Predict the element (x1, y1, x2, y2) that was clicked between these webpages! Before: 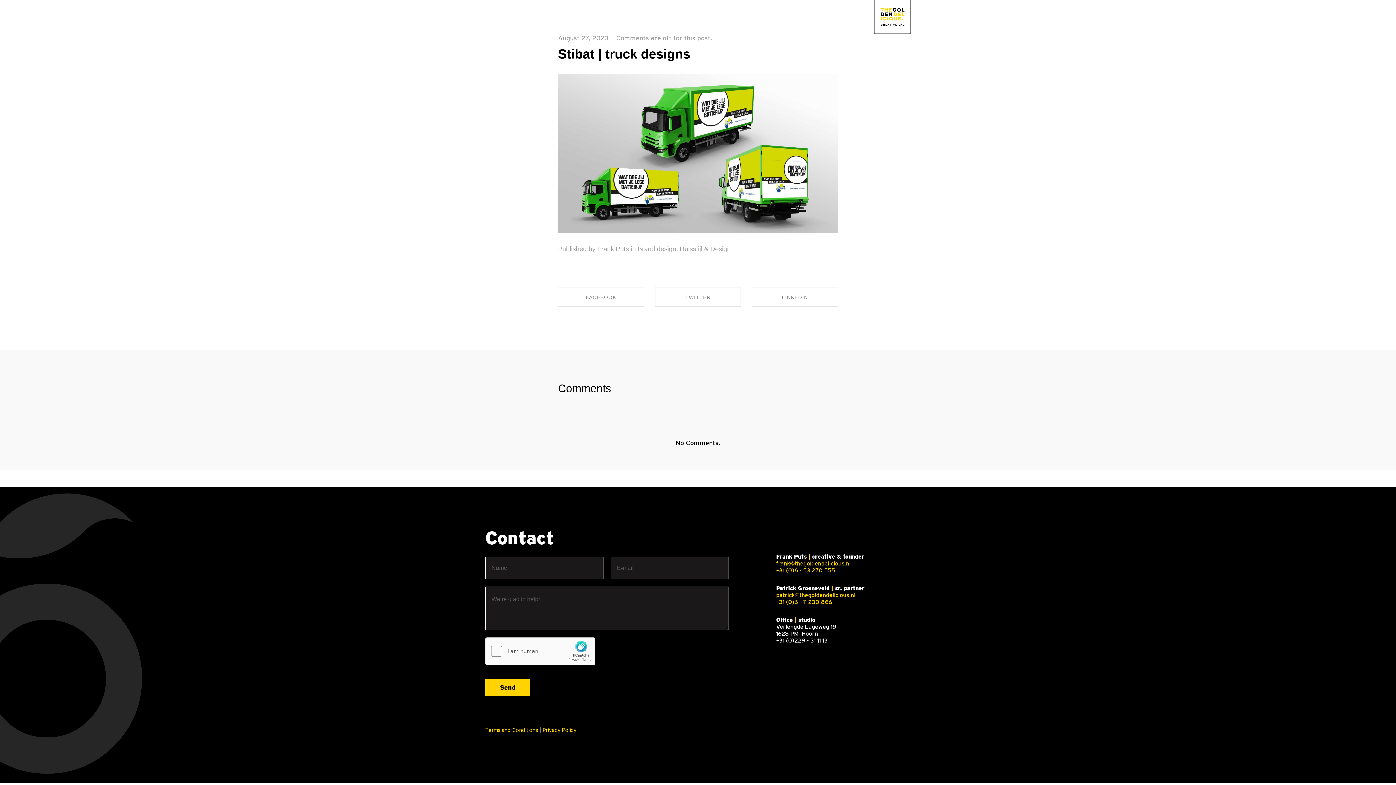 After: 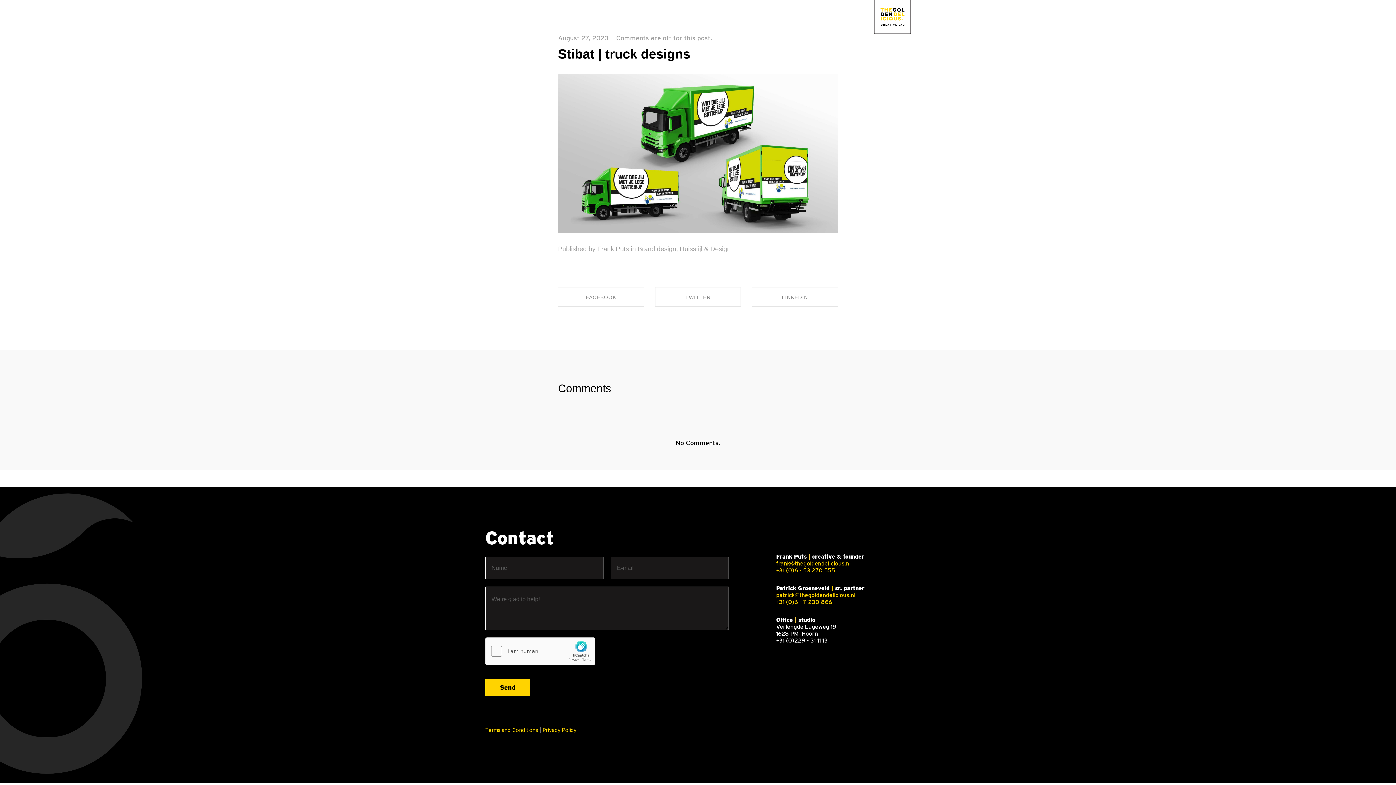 Action: label: patrick@thegoldendelicious.nl bbox: (776, 592, 855, 599)